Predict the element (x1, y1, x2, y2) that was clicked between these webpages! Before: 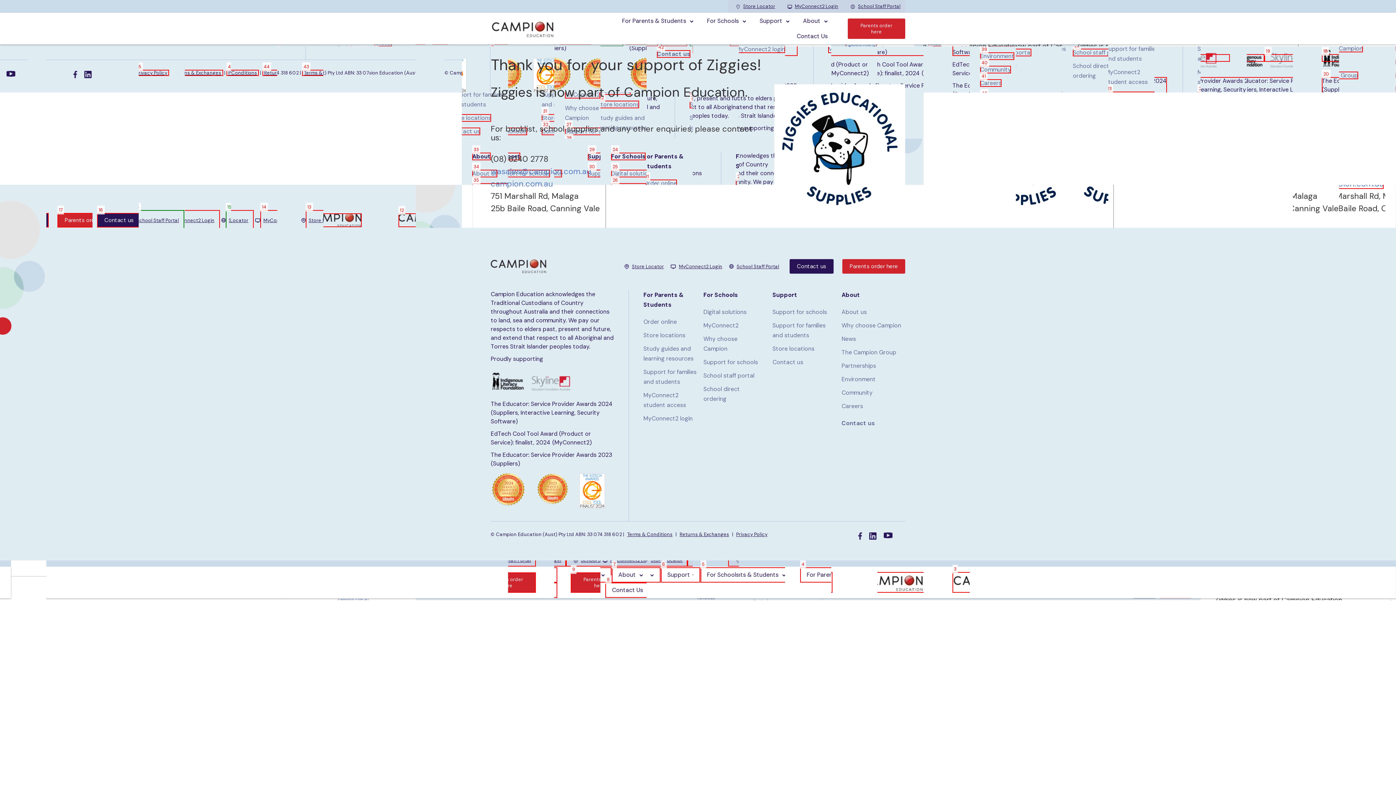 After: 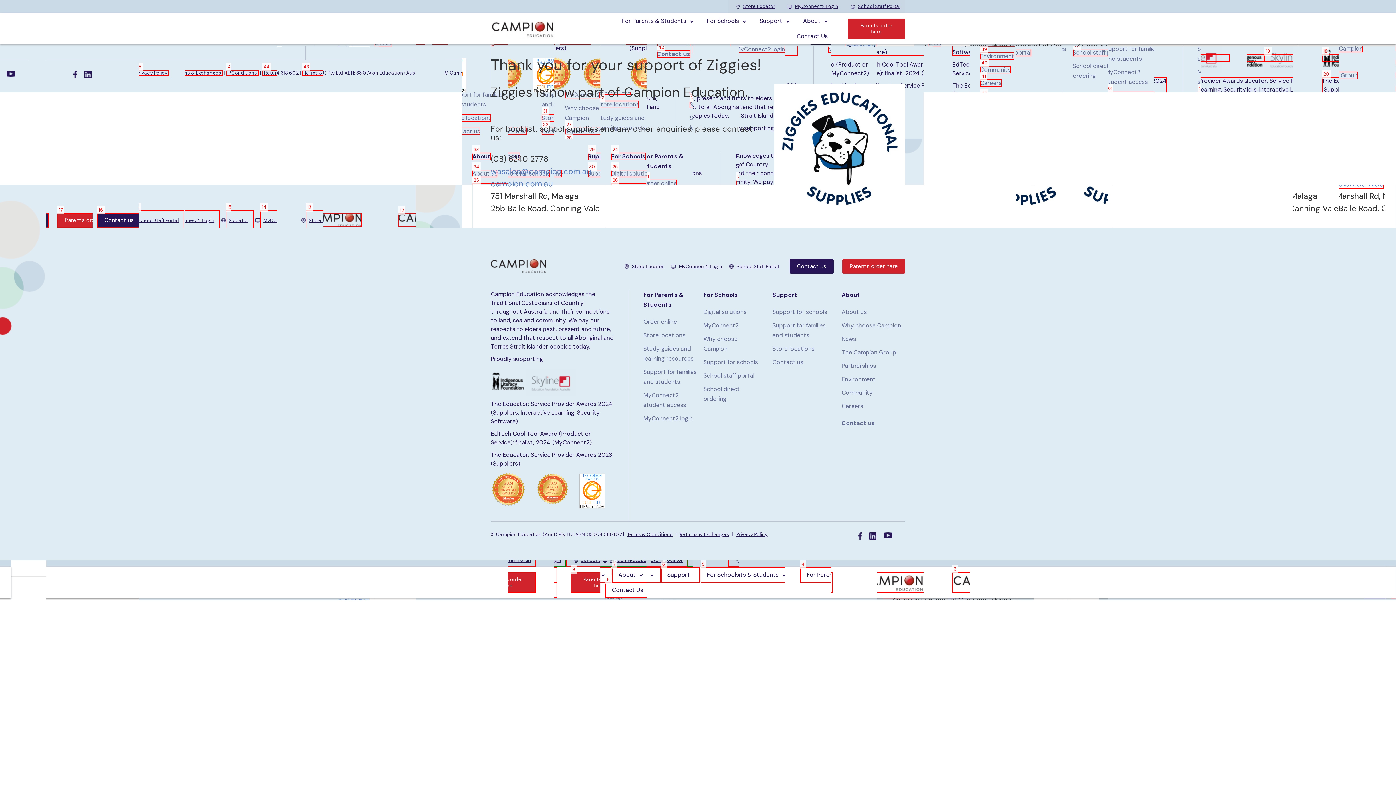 Action: label: School Staff Portal bbox: (733, 256, 784, 277)